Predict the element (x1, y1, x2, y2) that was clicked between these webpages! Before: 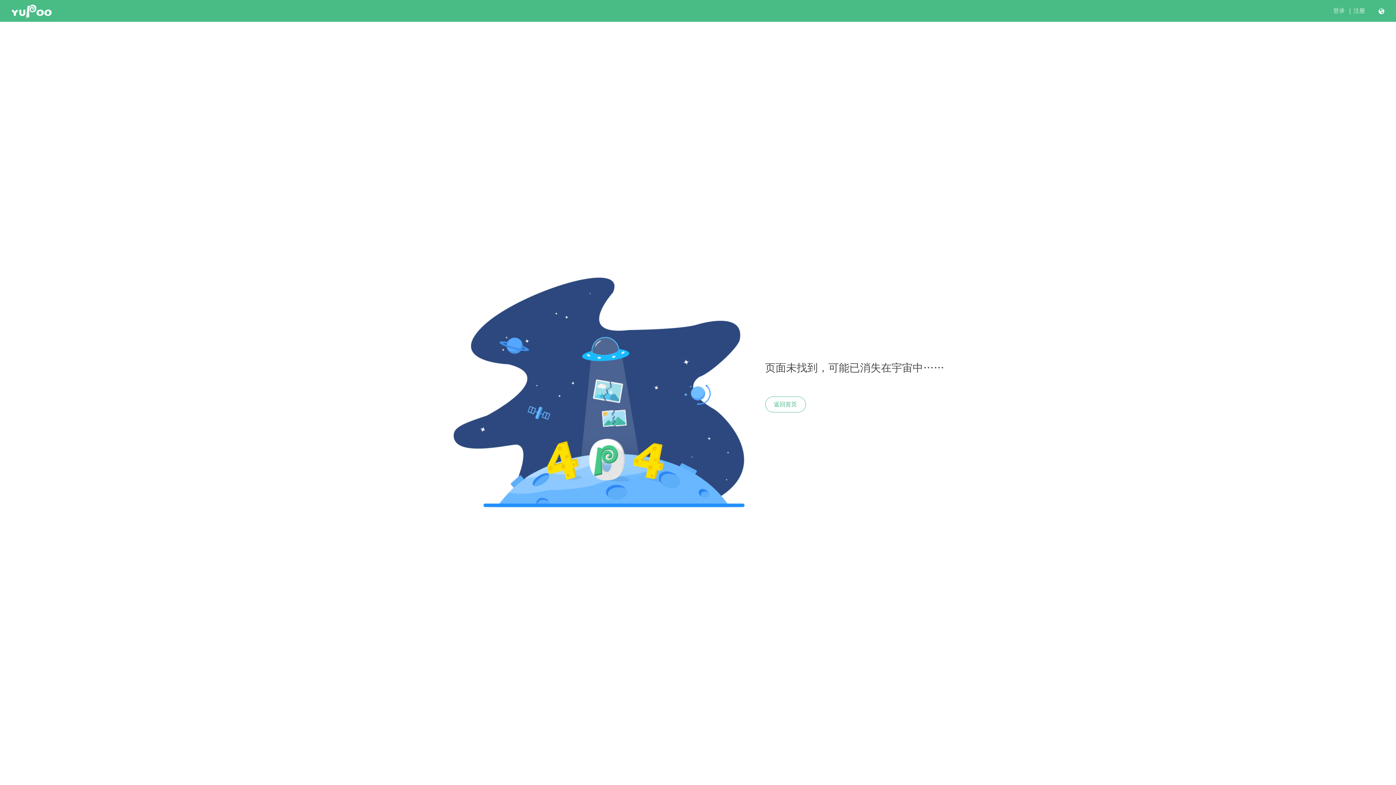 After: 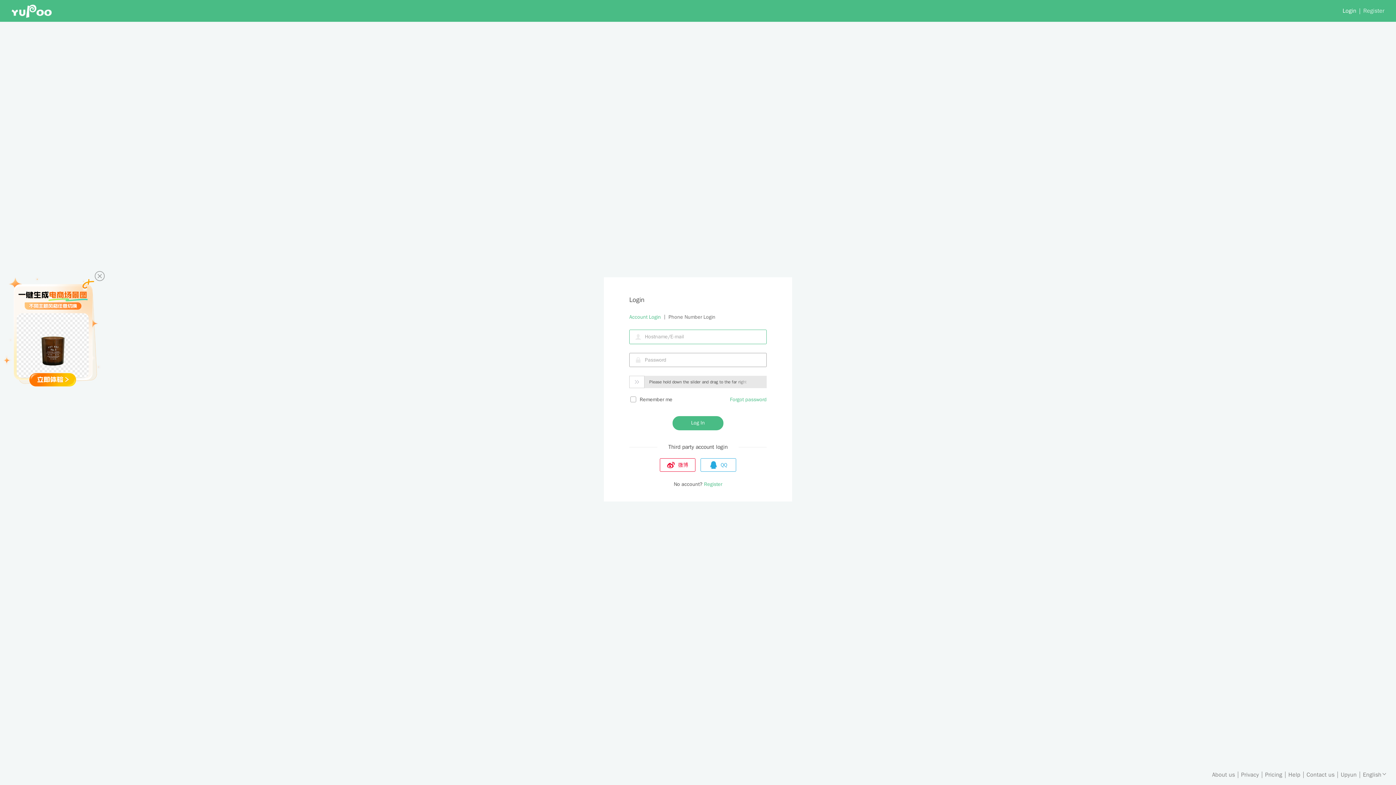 Action: label: 登录 bbox: (1333, 7, 1345, 14)